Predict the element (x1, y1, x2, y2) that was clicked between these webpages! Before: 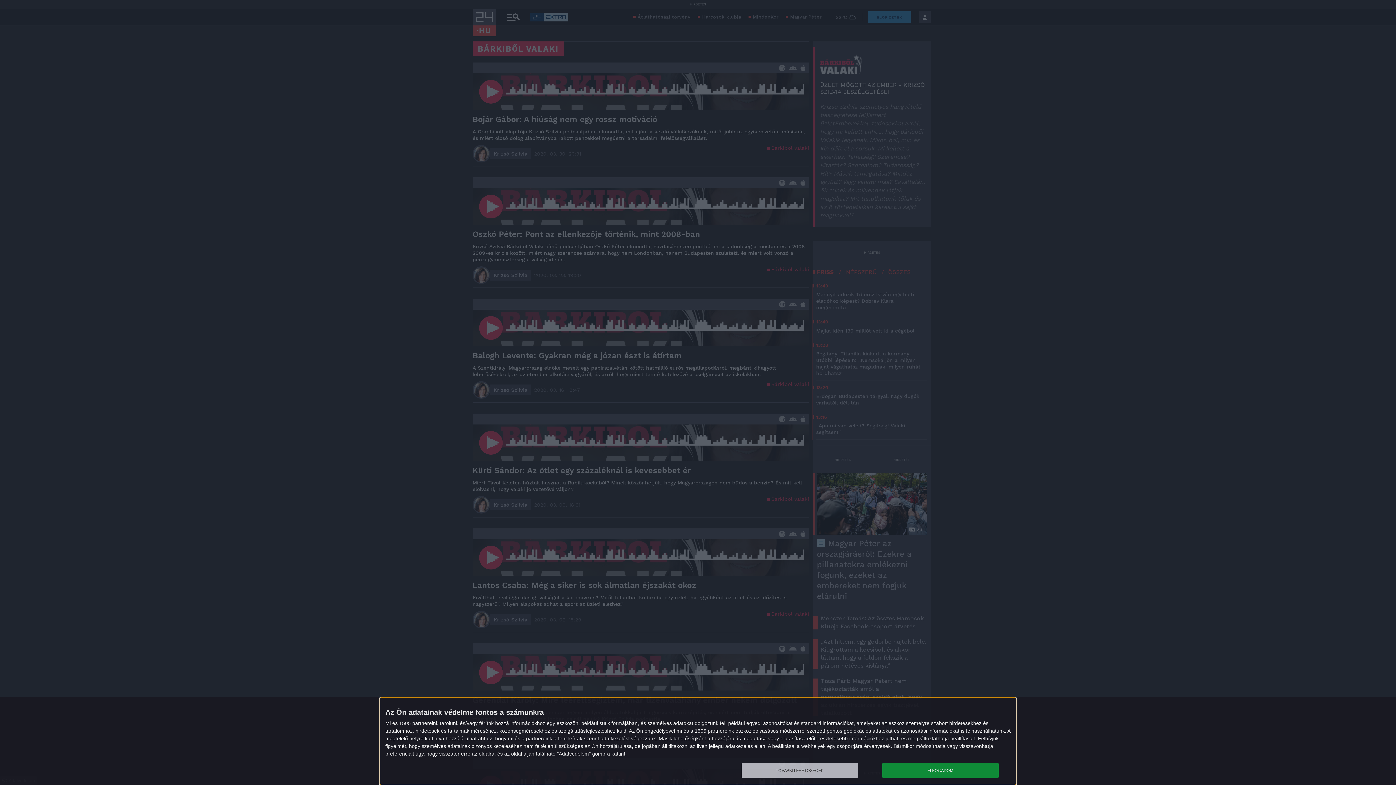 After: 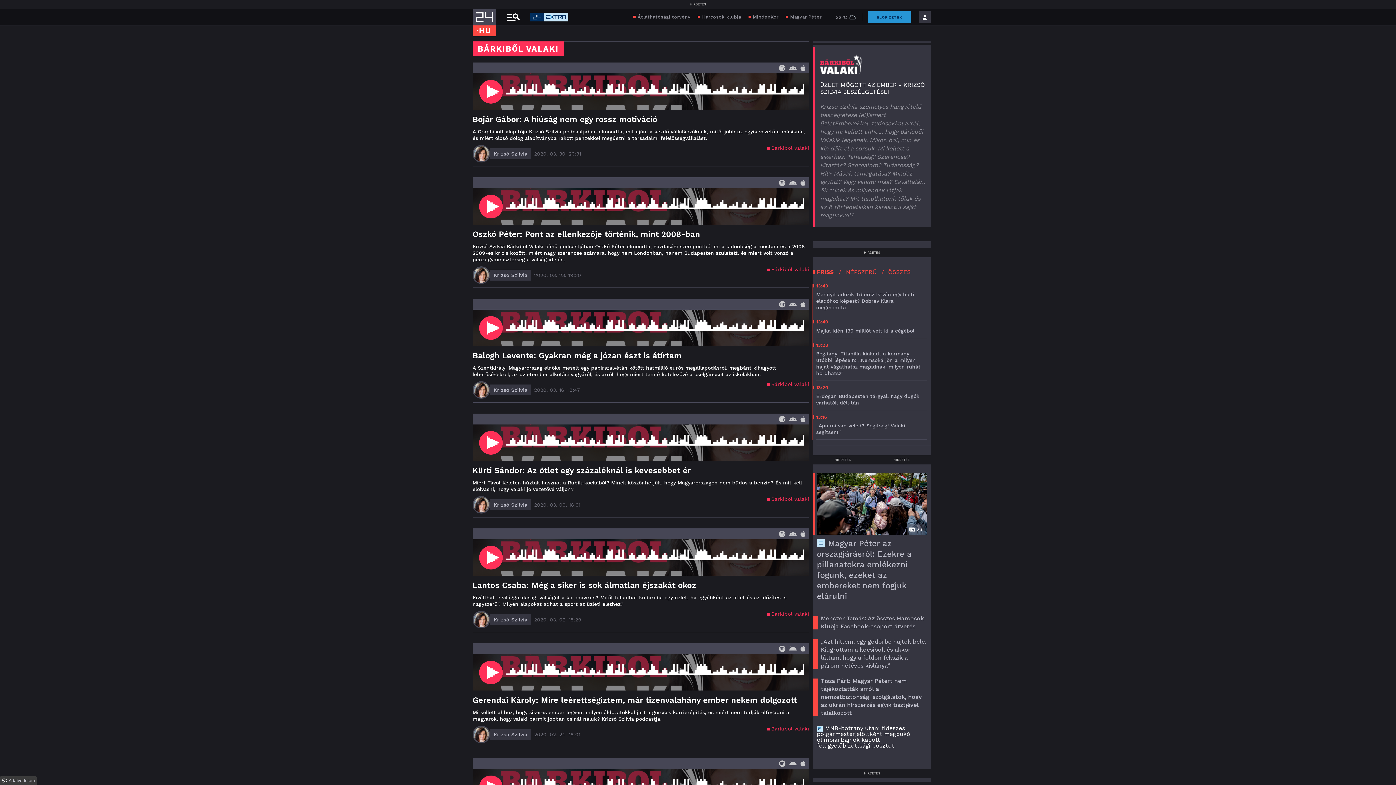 Action: bbox: (882, 763, 998, 778) label: ELFOGADOM